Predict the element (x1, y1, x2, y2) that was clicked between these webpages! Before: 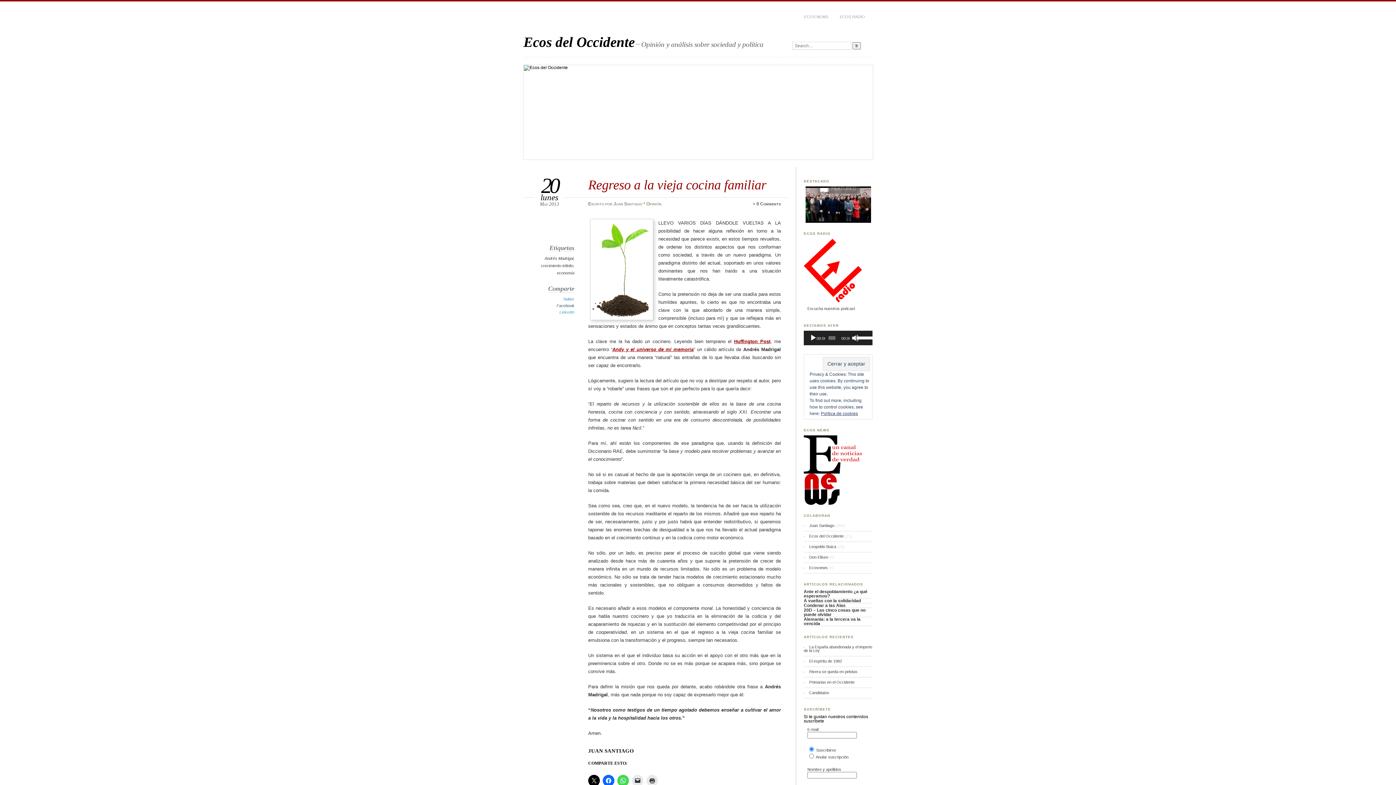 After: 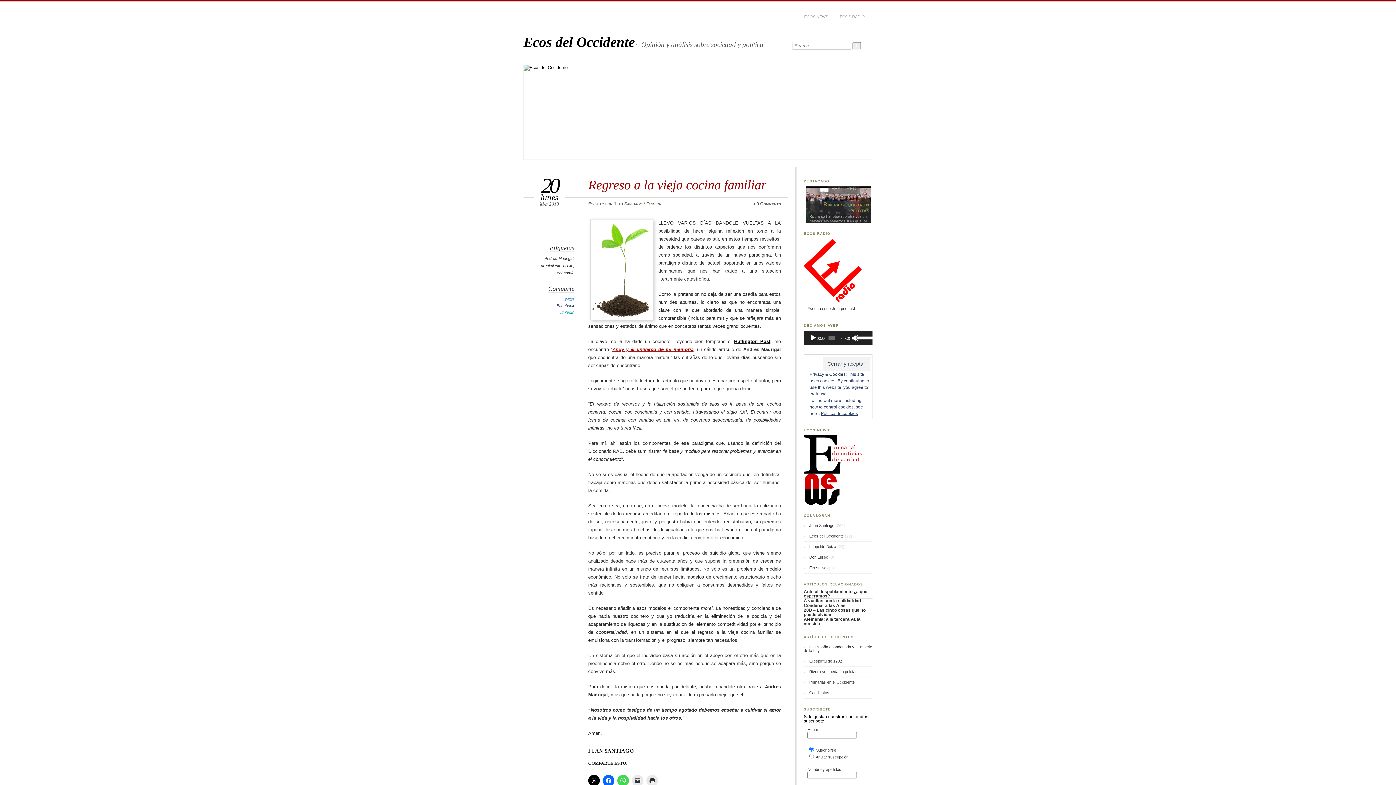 Action: label: Huffington Post bbox: (734, 338, 770, 344)